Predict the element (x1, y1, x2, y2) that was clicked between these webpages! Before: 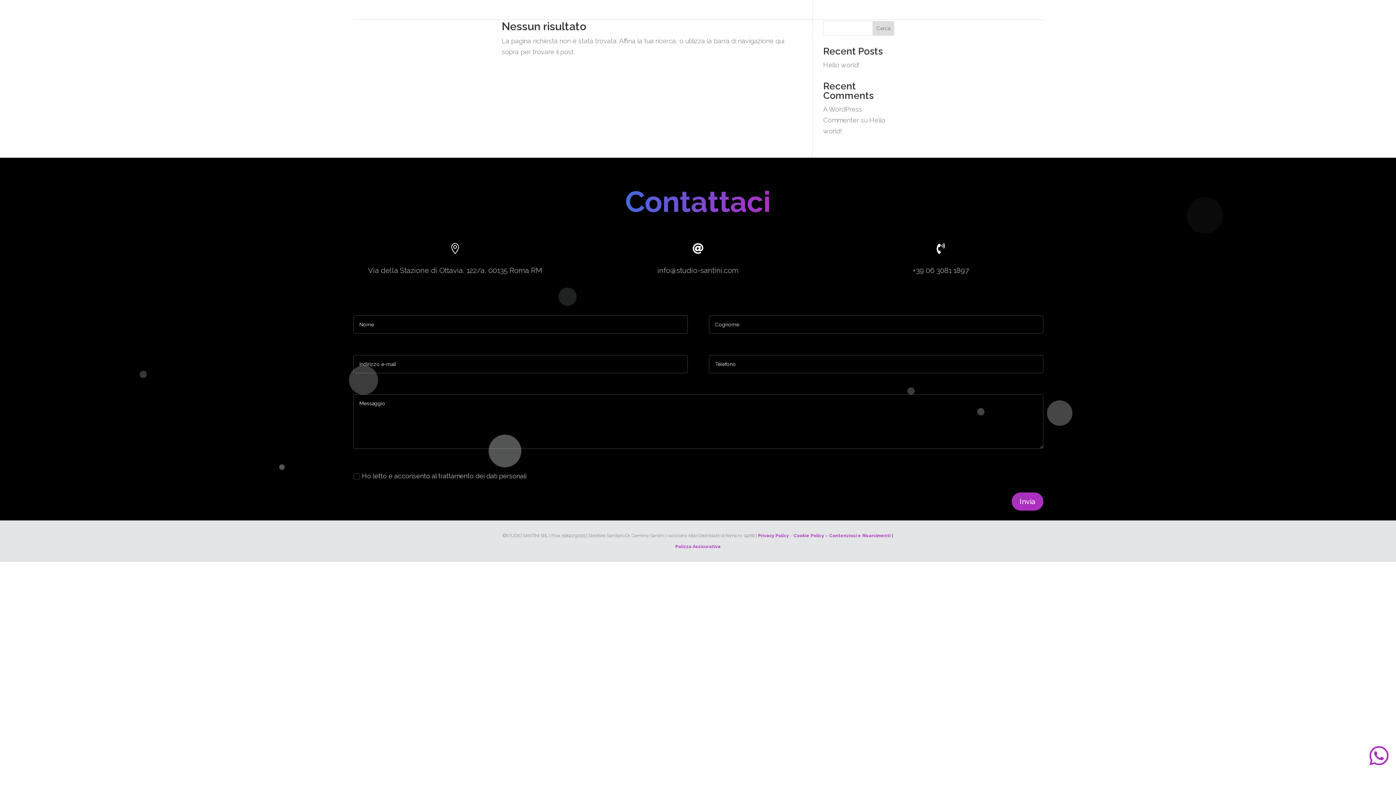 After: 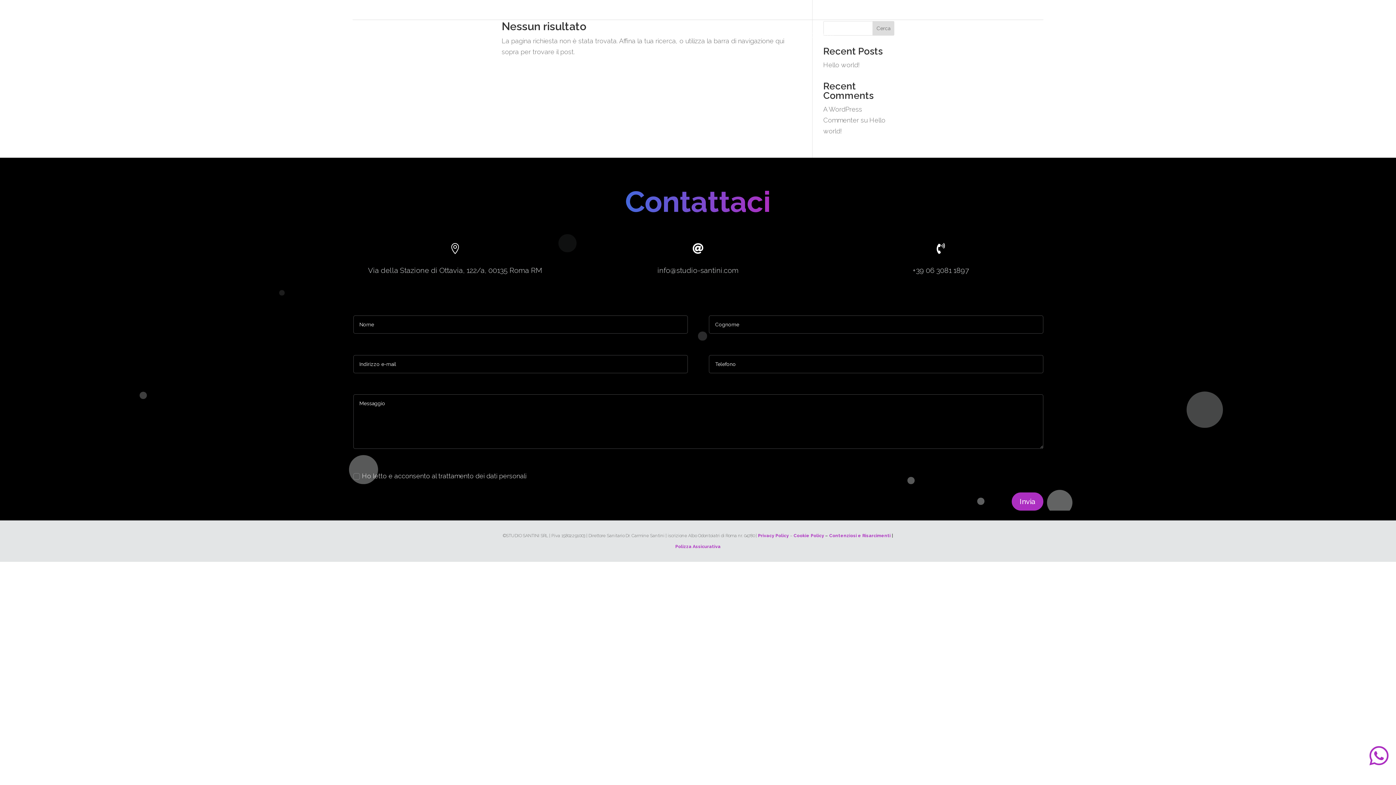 Action: bbox: (793, 533, 824, 538) label: Cookie Policy